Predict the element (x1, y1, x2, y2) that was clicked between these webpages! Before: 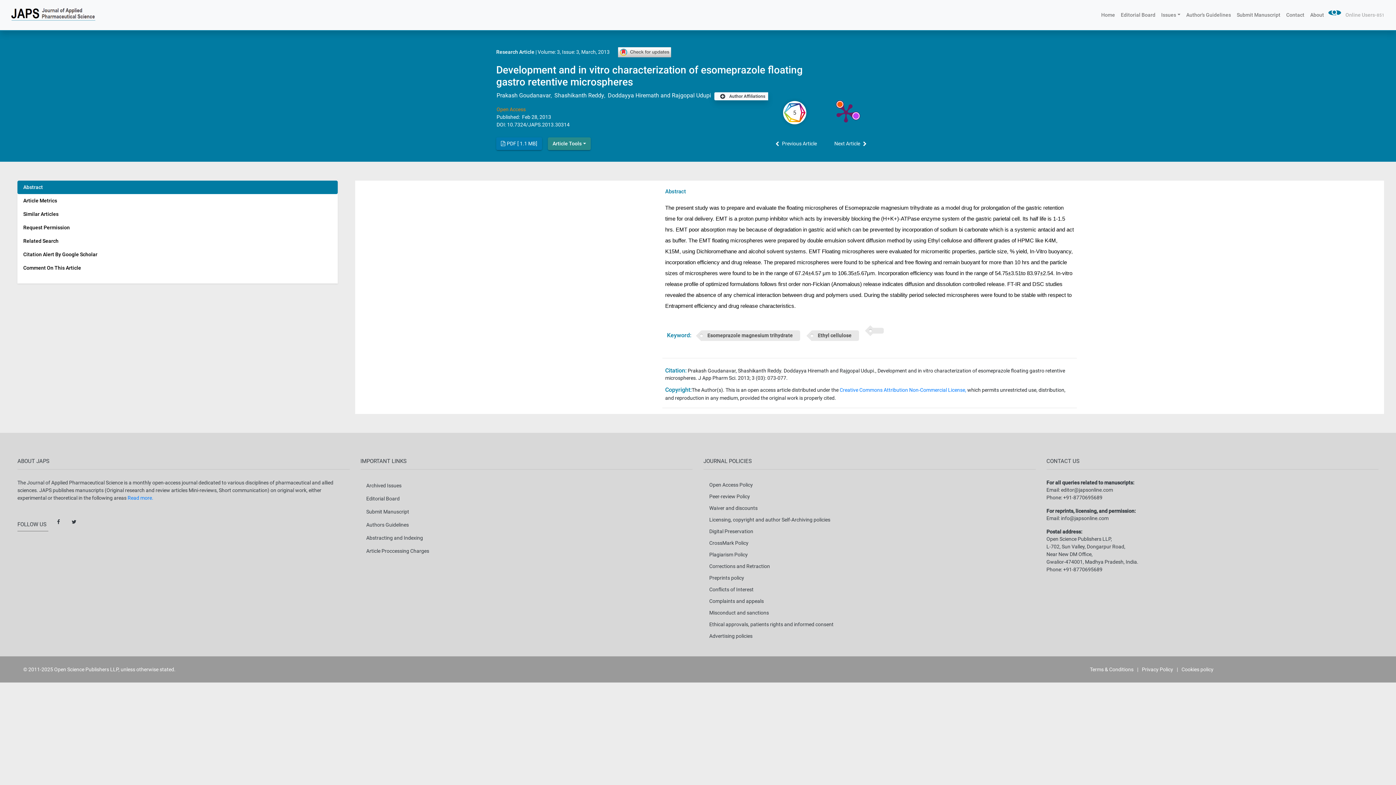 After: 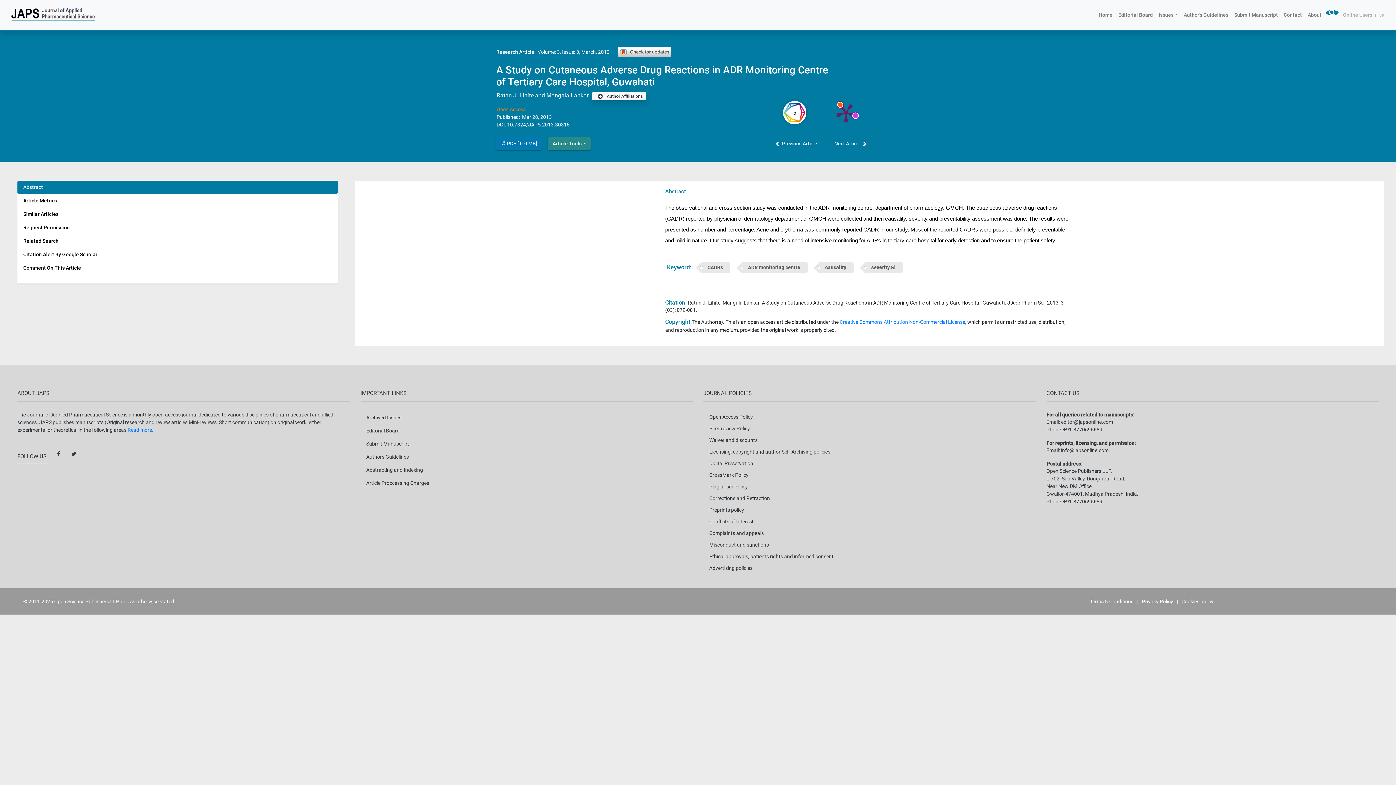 Action: label: Next Article bbox: (834, 140, 869, 147)